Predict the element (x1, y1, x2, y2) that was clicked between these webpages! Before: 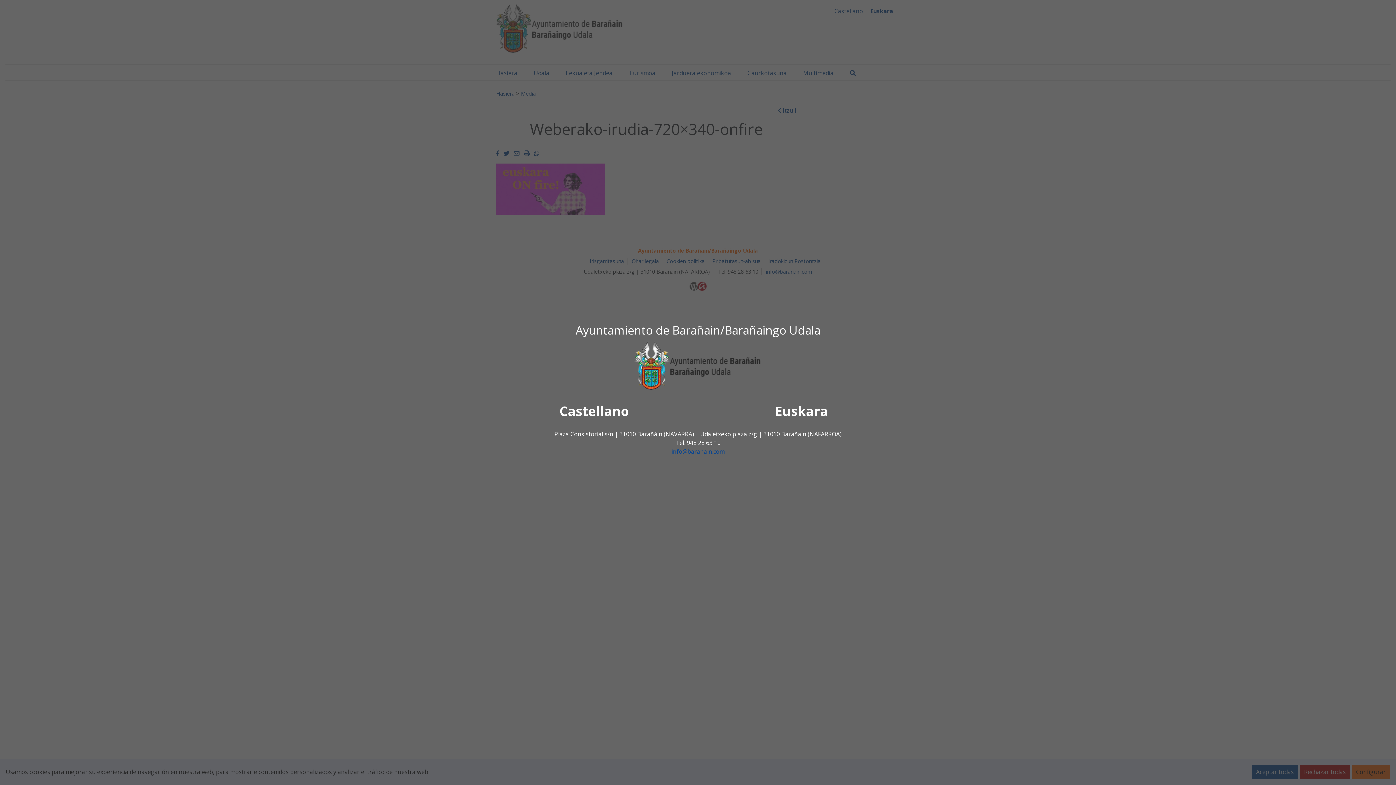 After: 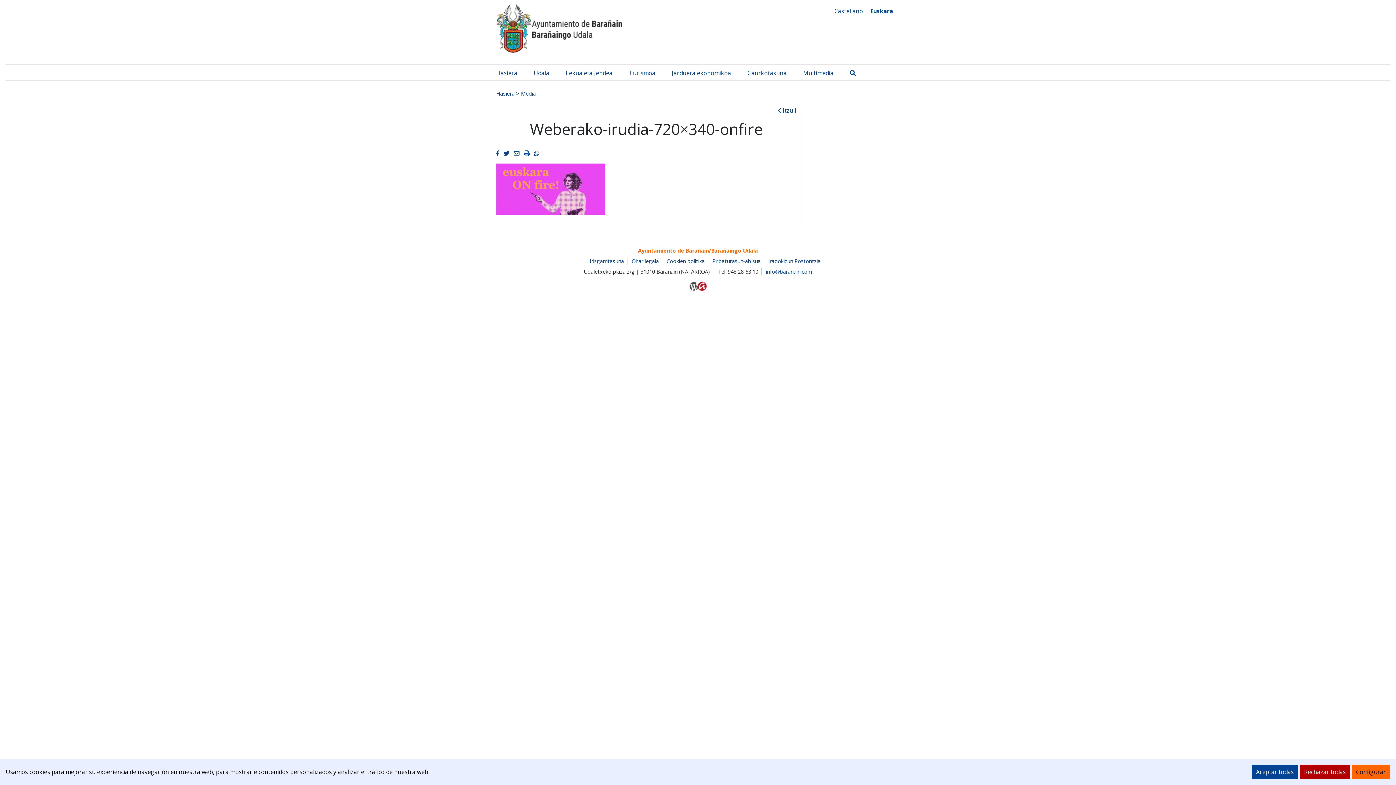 Action: bbox: (559, 402, 629, 420) label: Castellano